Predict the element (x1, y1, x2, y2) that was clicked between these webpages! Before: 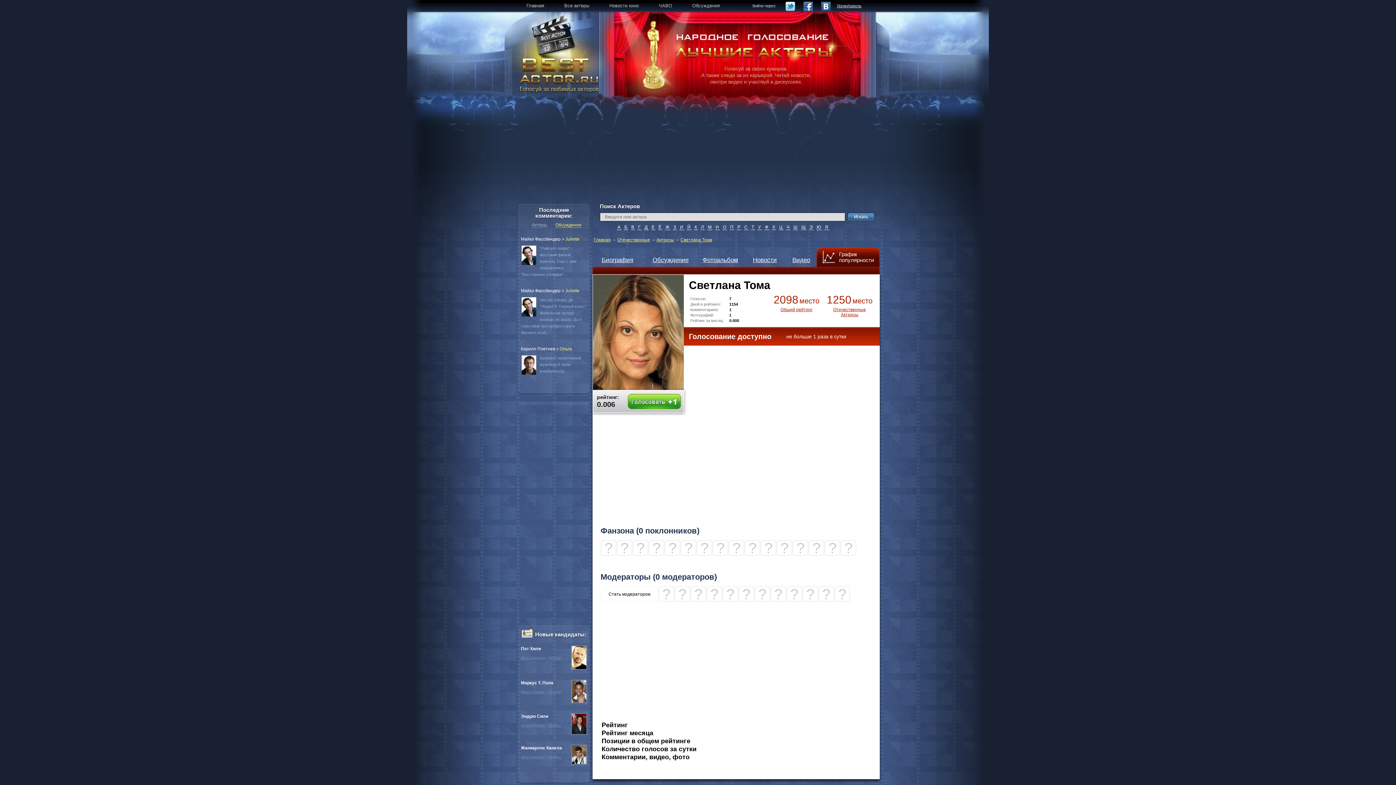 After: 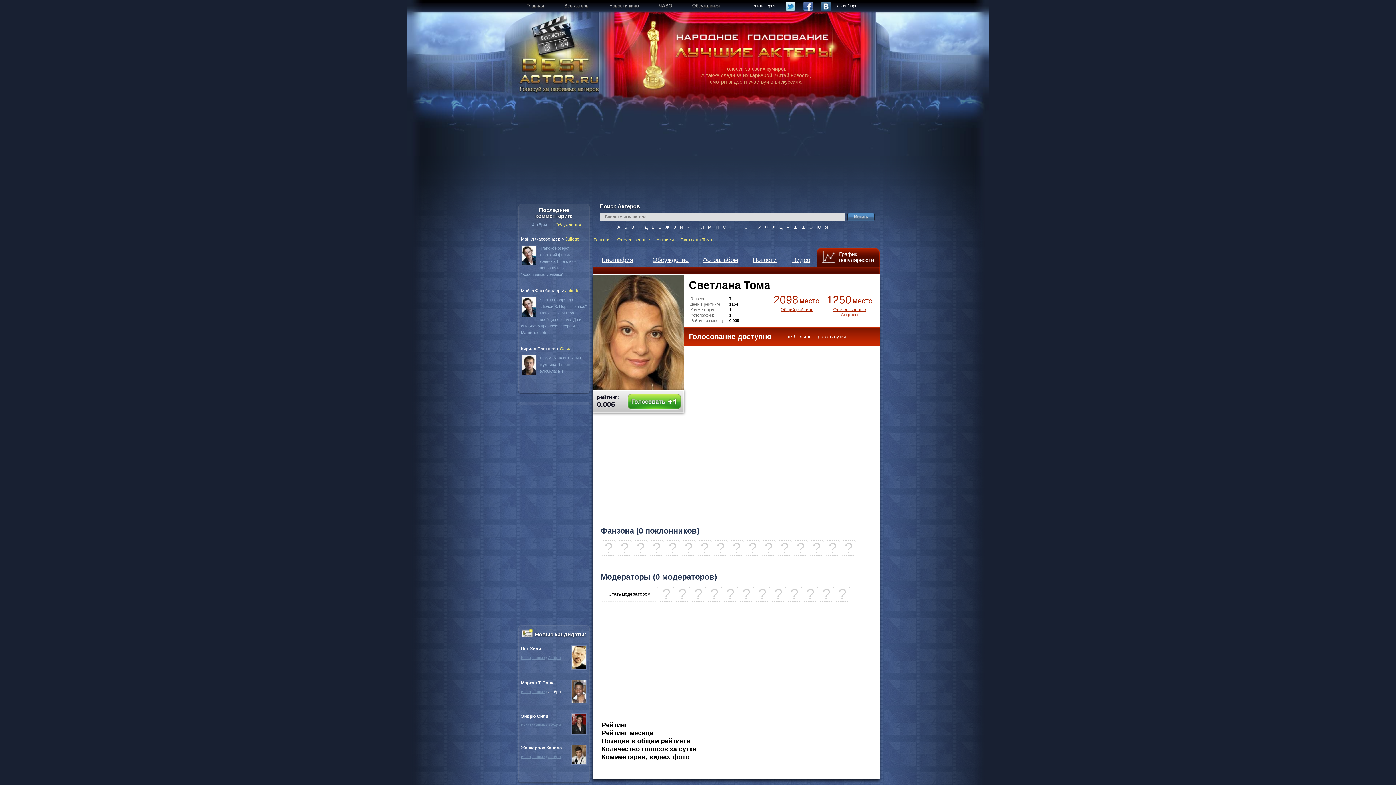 Action: bbox: (548, 690, 561, 694) label: Актёры